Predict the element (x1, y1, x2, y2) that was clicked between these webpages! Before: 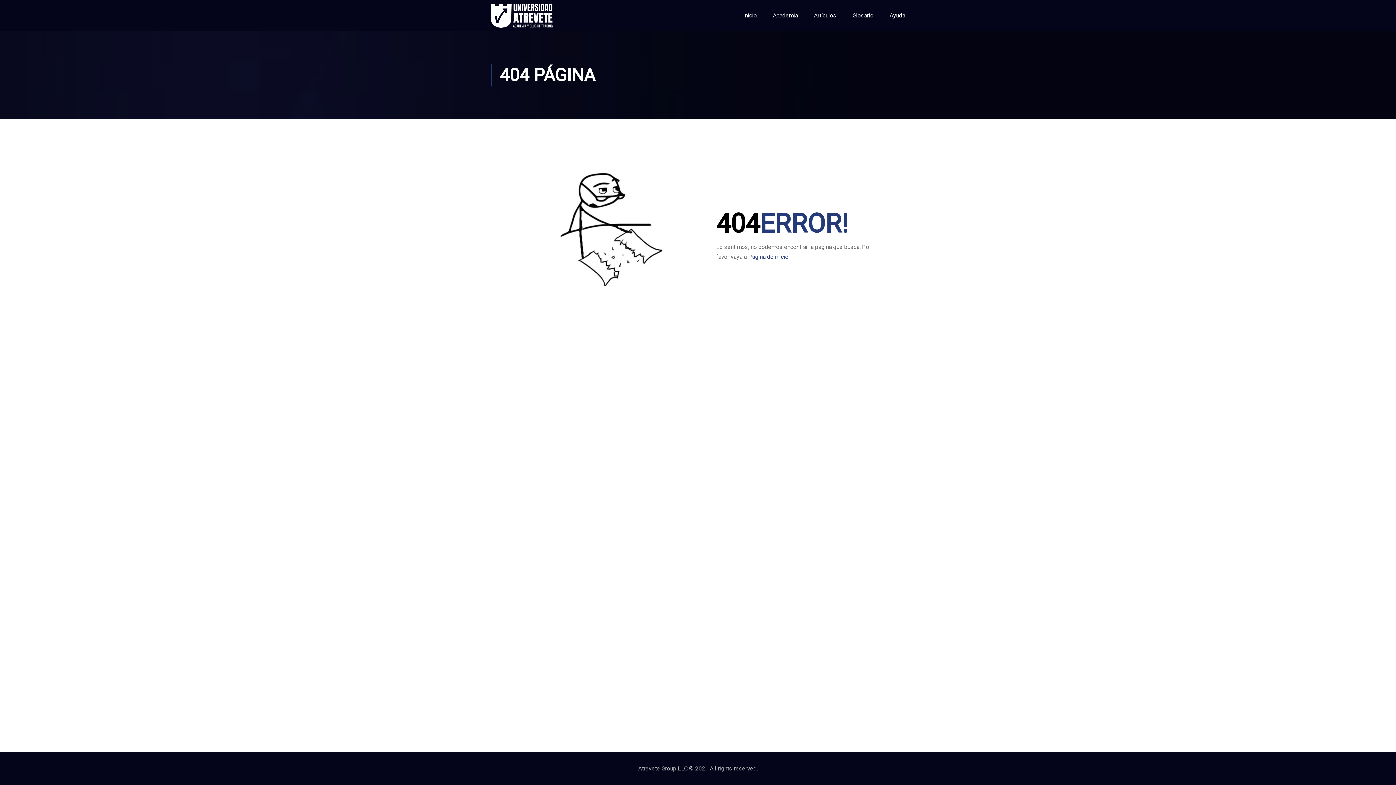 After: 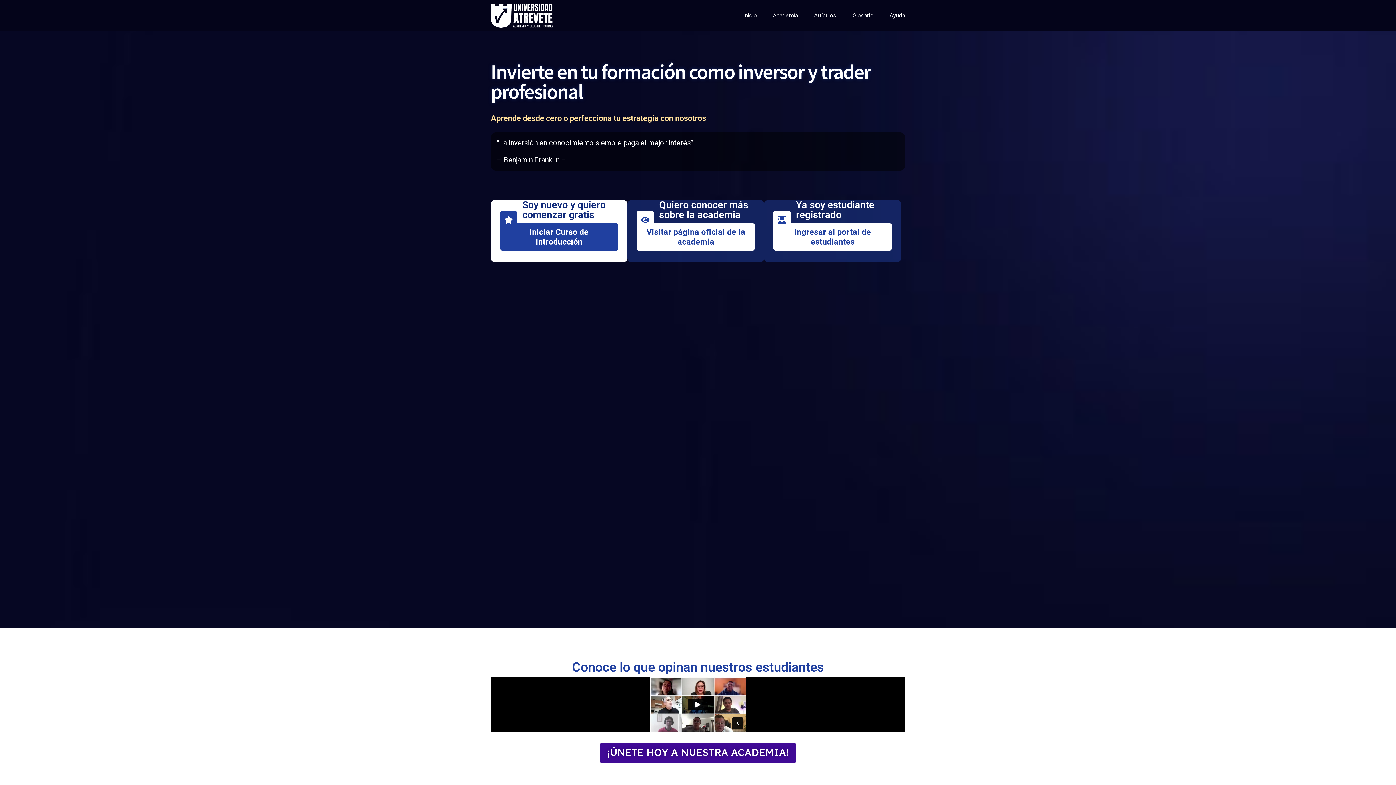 Action: bbox: (490, 3, 552, 27)